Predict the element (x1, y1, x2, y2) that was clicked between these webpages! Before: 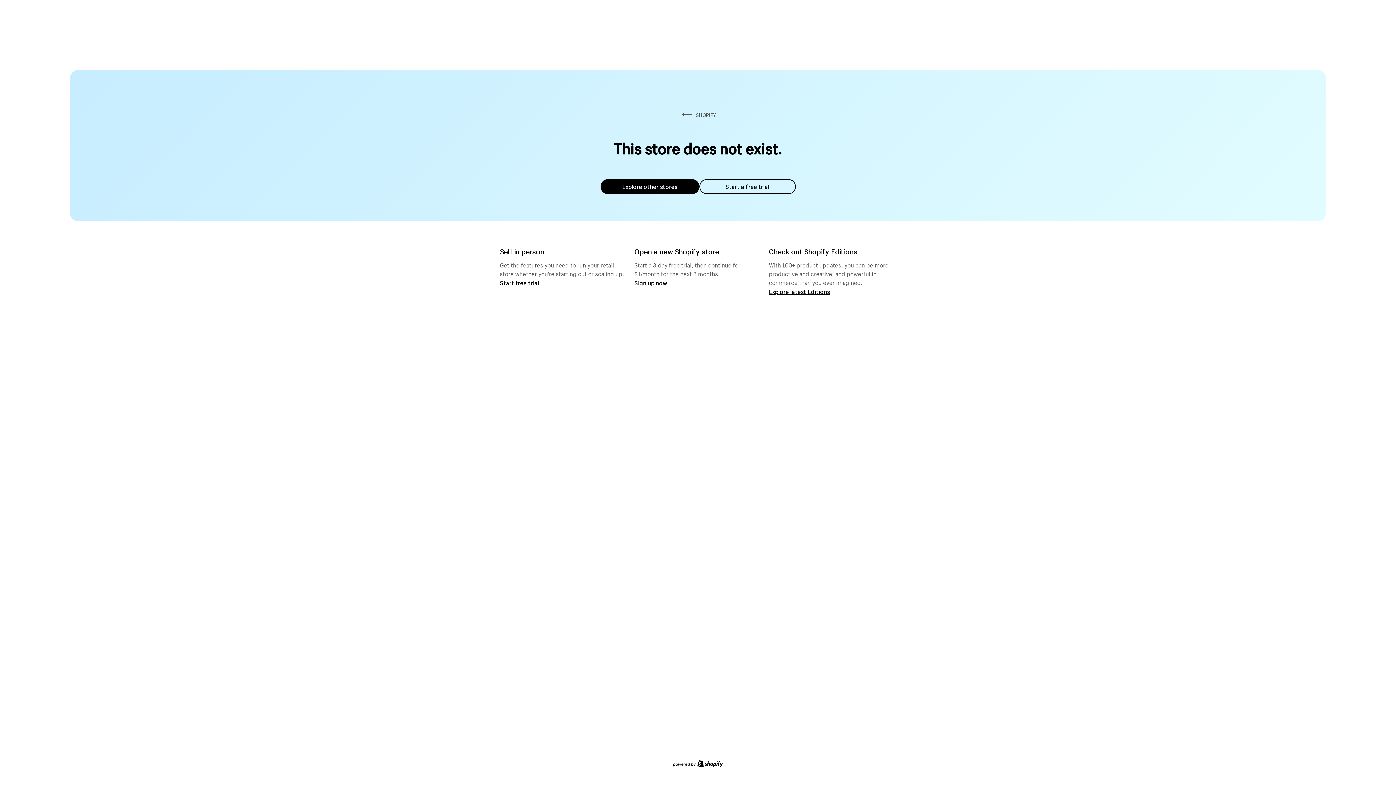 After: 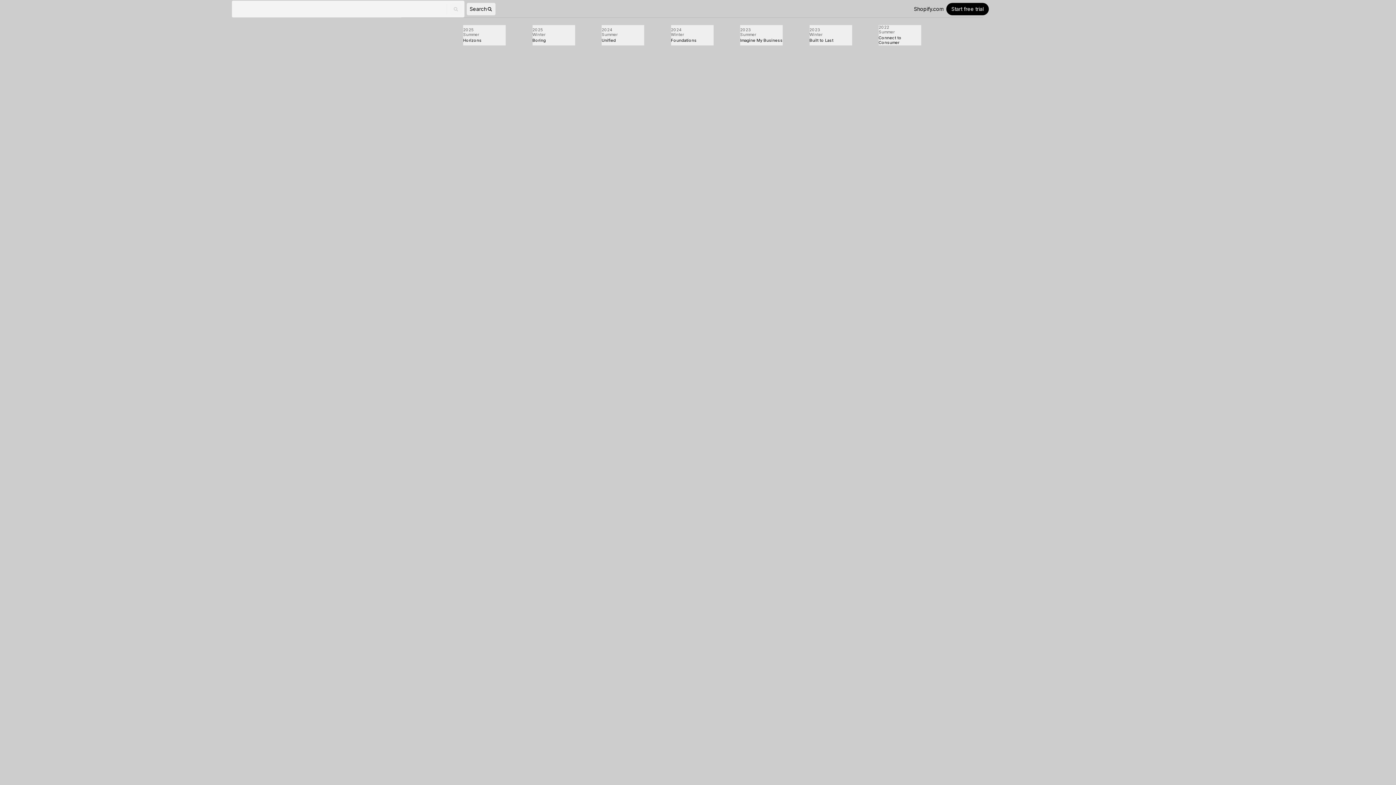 Action: label: Explore latest Editions bbox: (769, 287, 830, 295)